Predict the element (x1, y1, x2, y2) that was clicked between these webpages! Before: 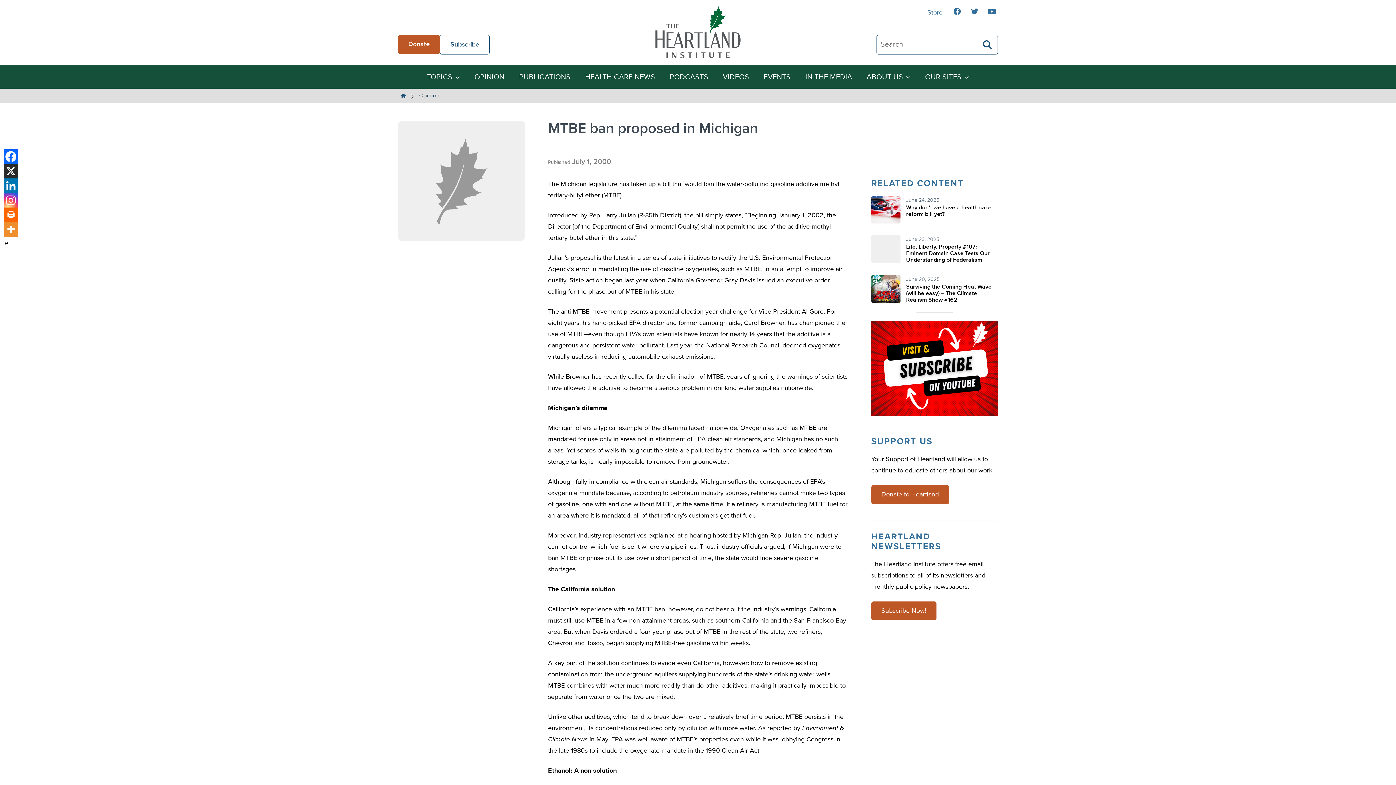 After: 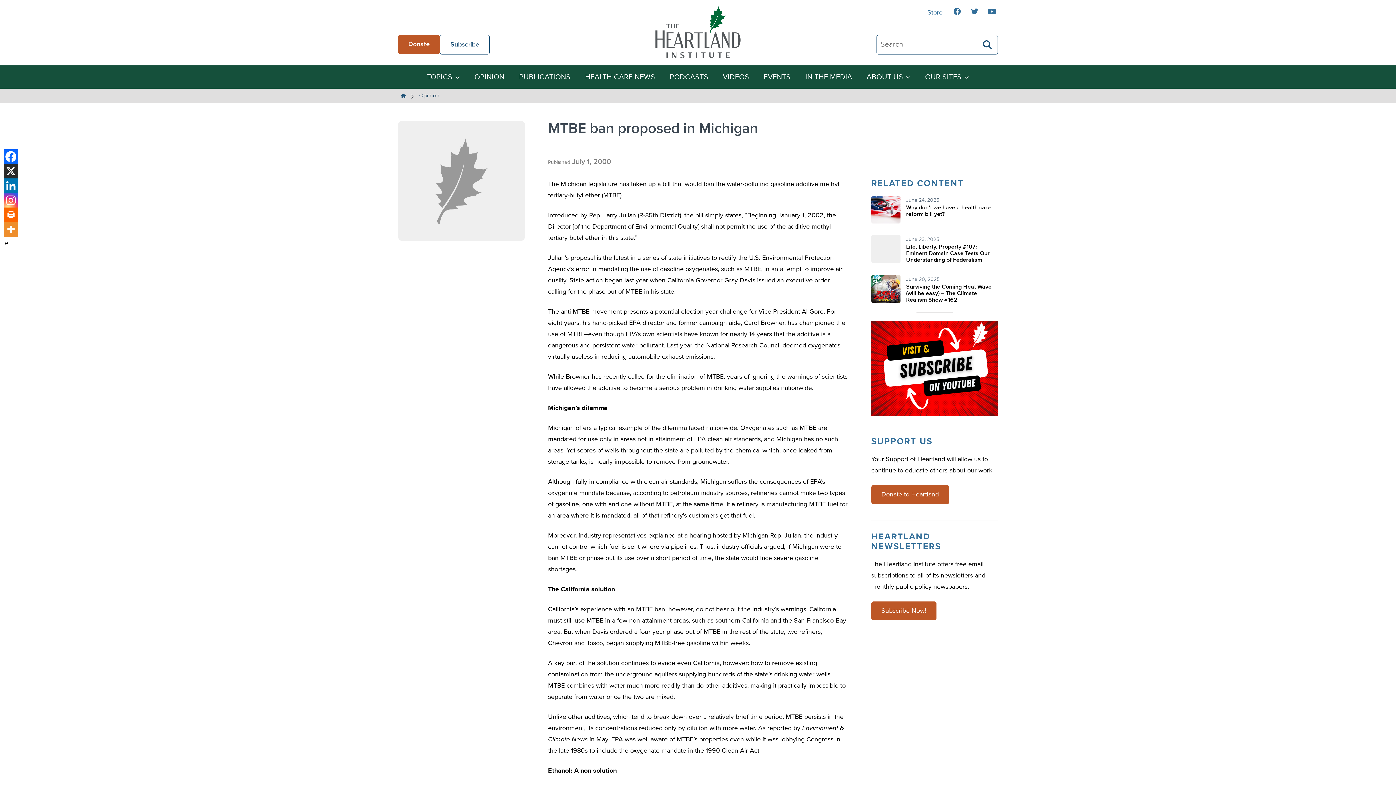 Action: bbox: (3, 178, 18, 193) label: Linkedin